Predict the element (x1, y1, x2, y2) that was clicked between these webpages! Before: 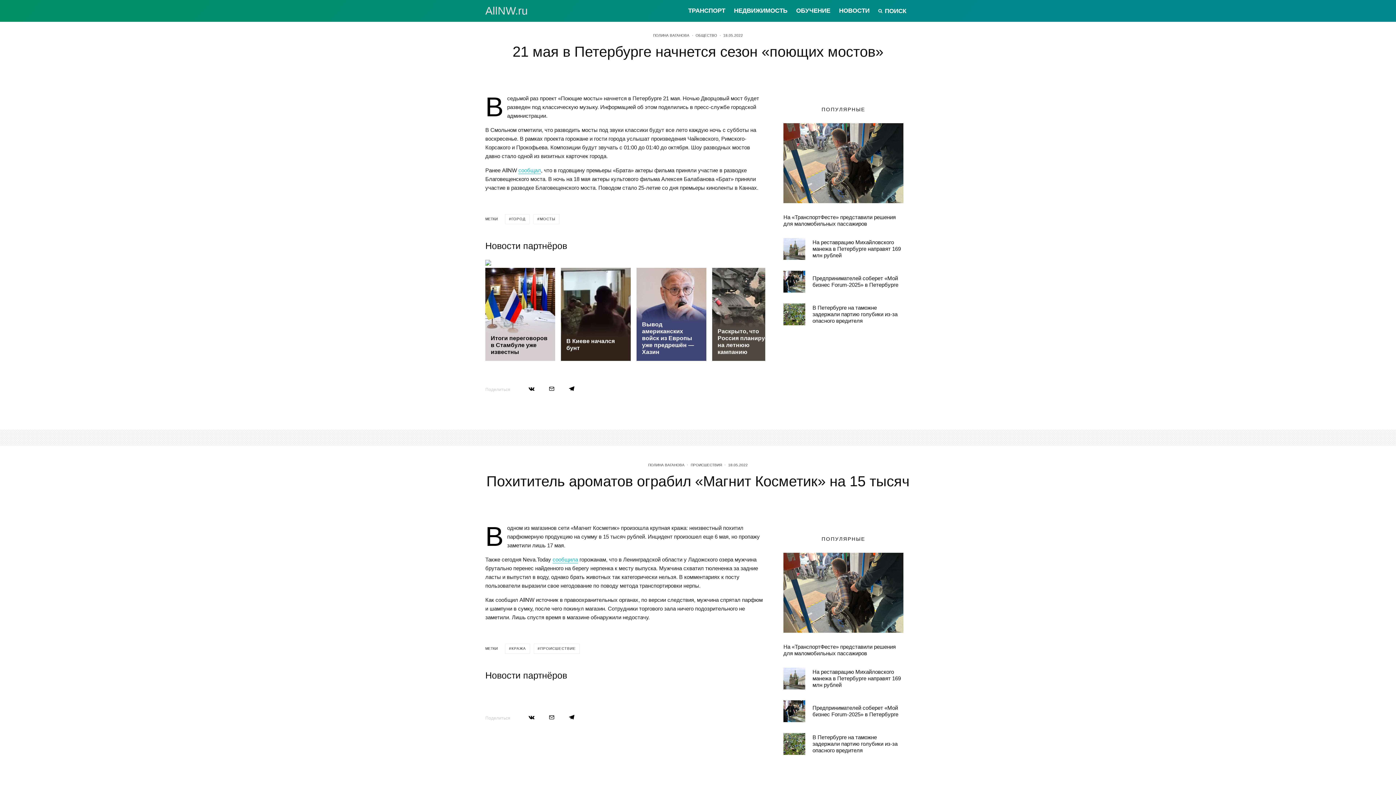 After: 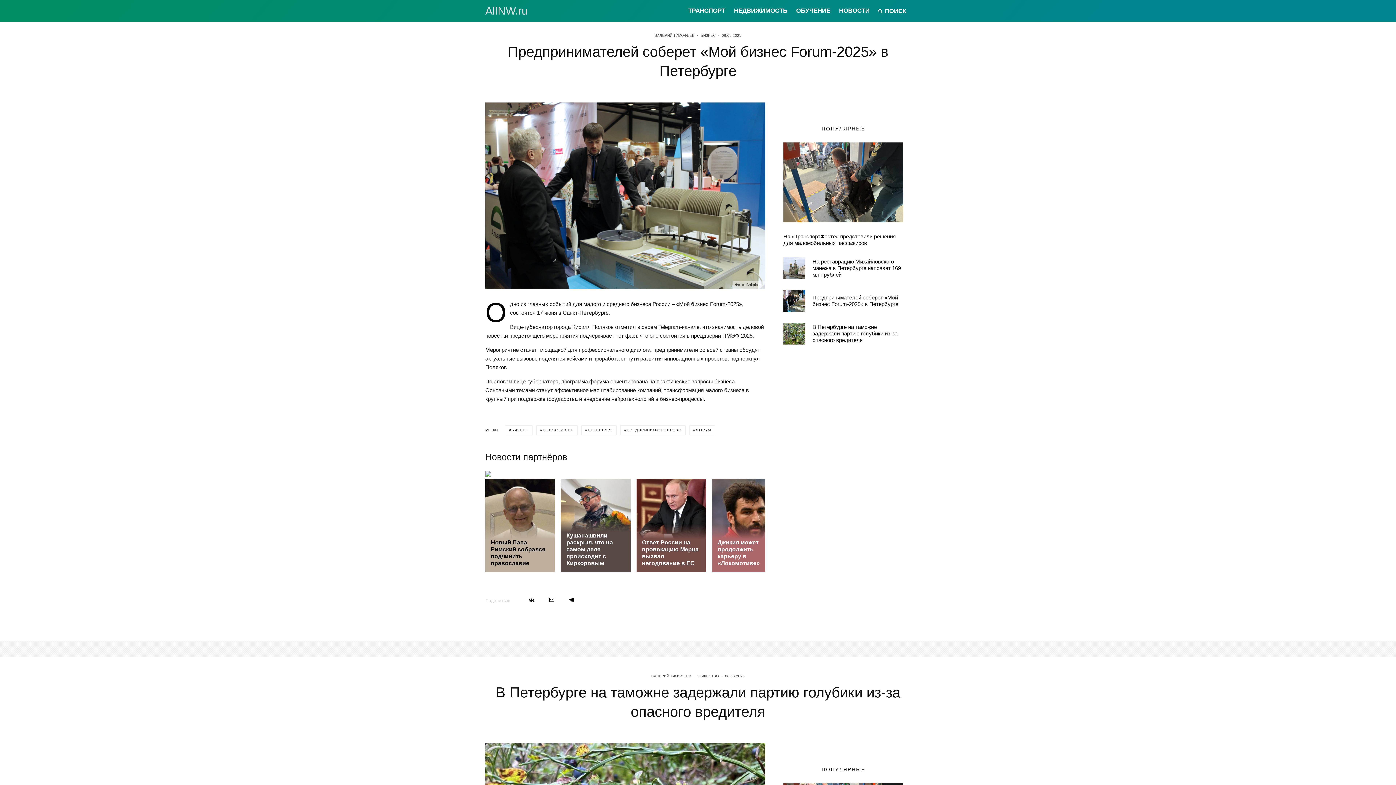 Action: bbox: (783, 700, 805, 722)